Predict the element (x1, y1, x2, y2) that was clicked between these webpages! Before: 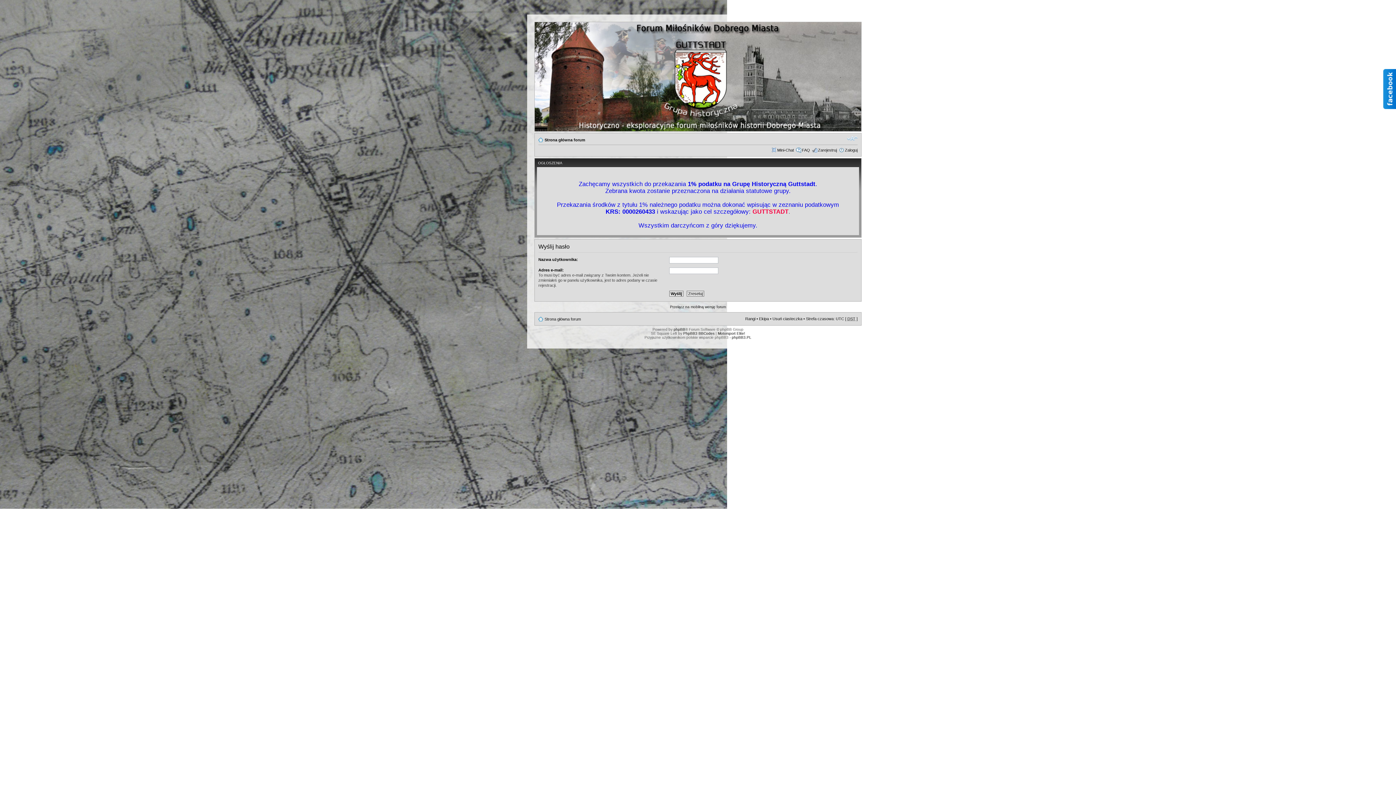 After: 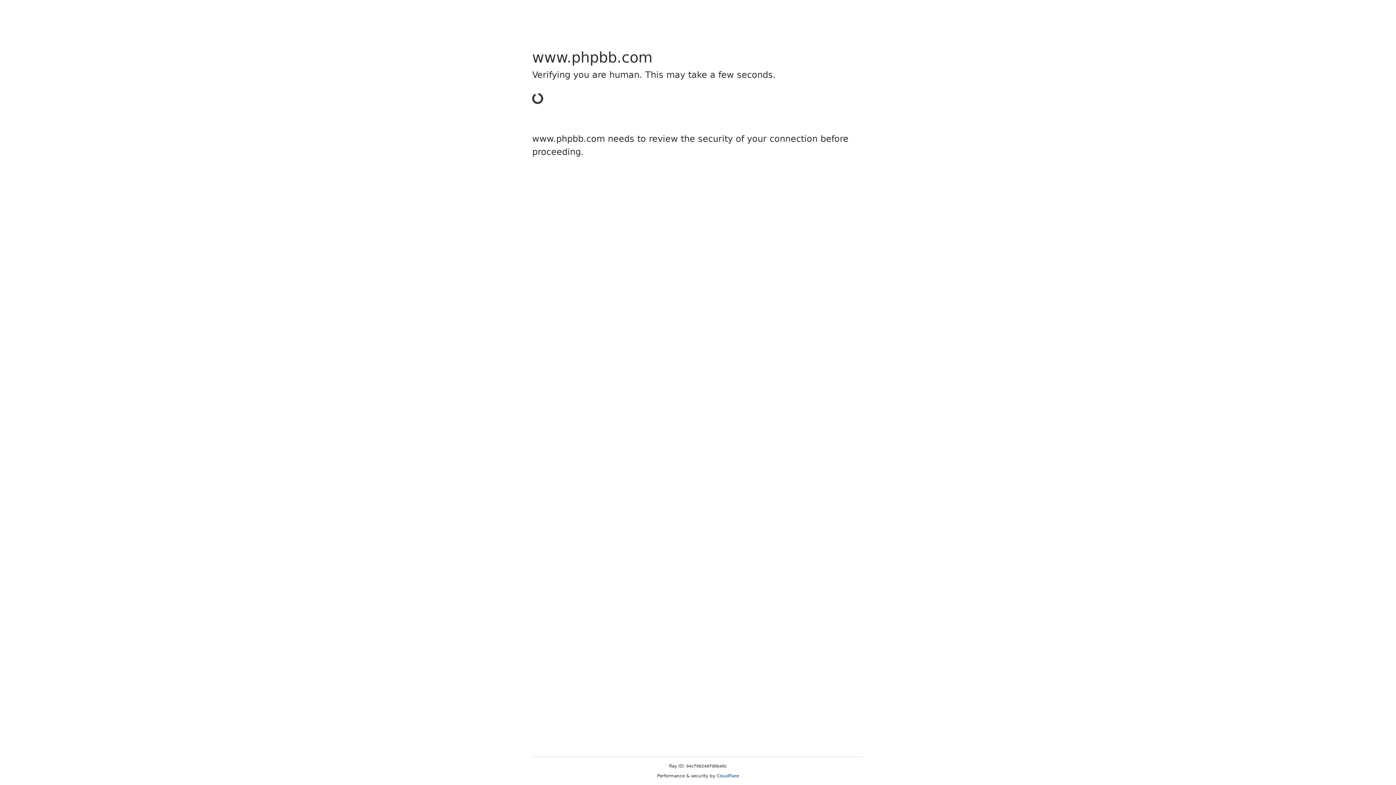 Action: bbox: (673, 327, 685, 331) label: phpBB